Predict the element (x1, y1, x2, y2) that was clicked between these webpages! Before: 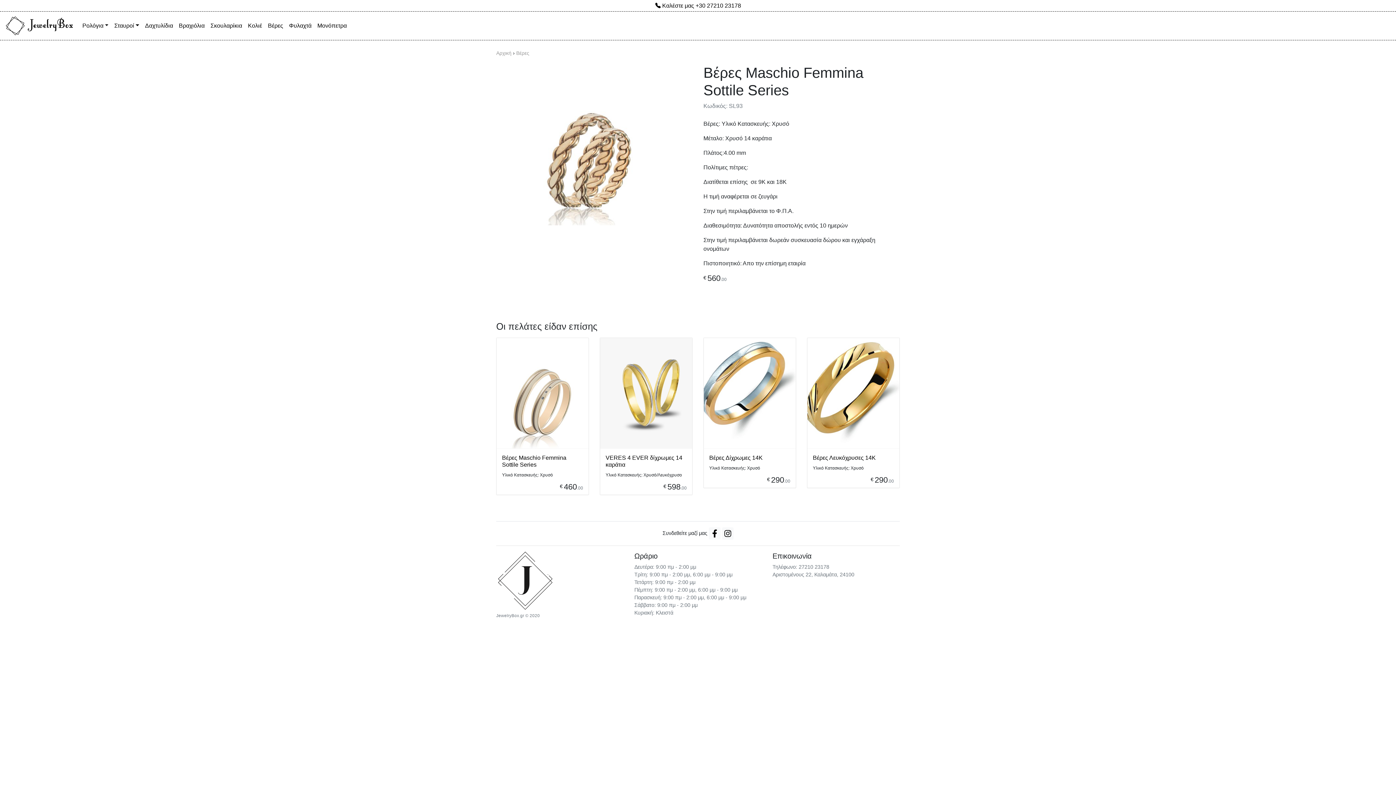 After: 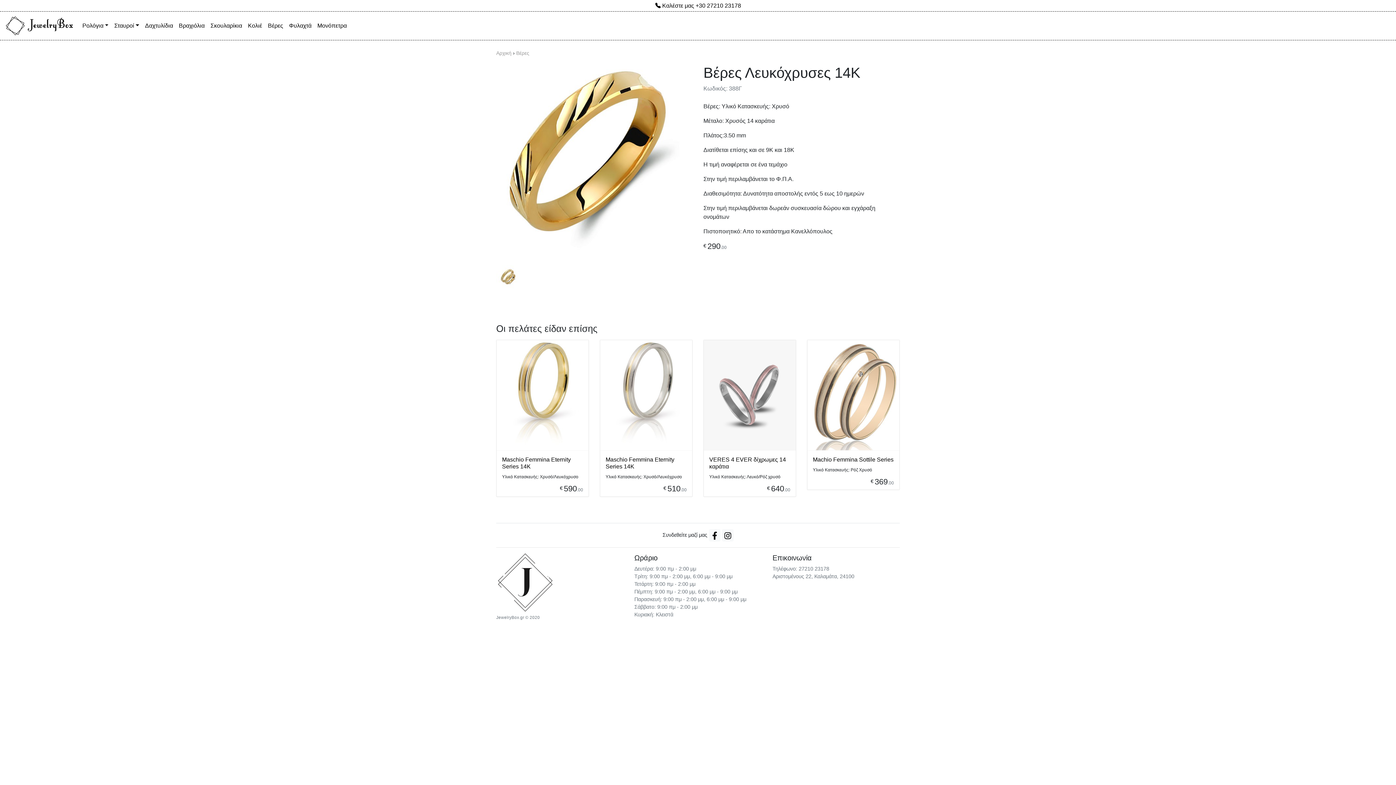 Action: bbox: (807, 389, 899, 396)